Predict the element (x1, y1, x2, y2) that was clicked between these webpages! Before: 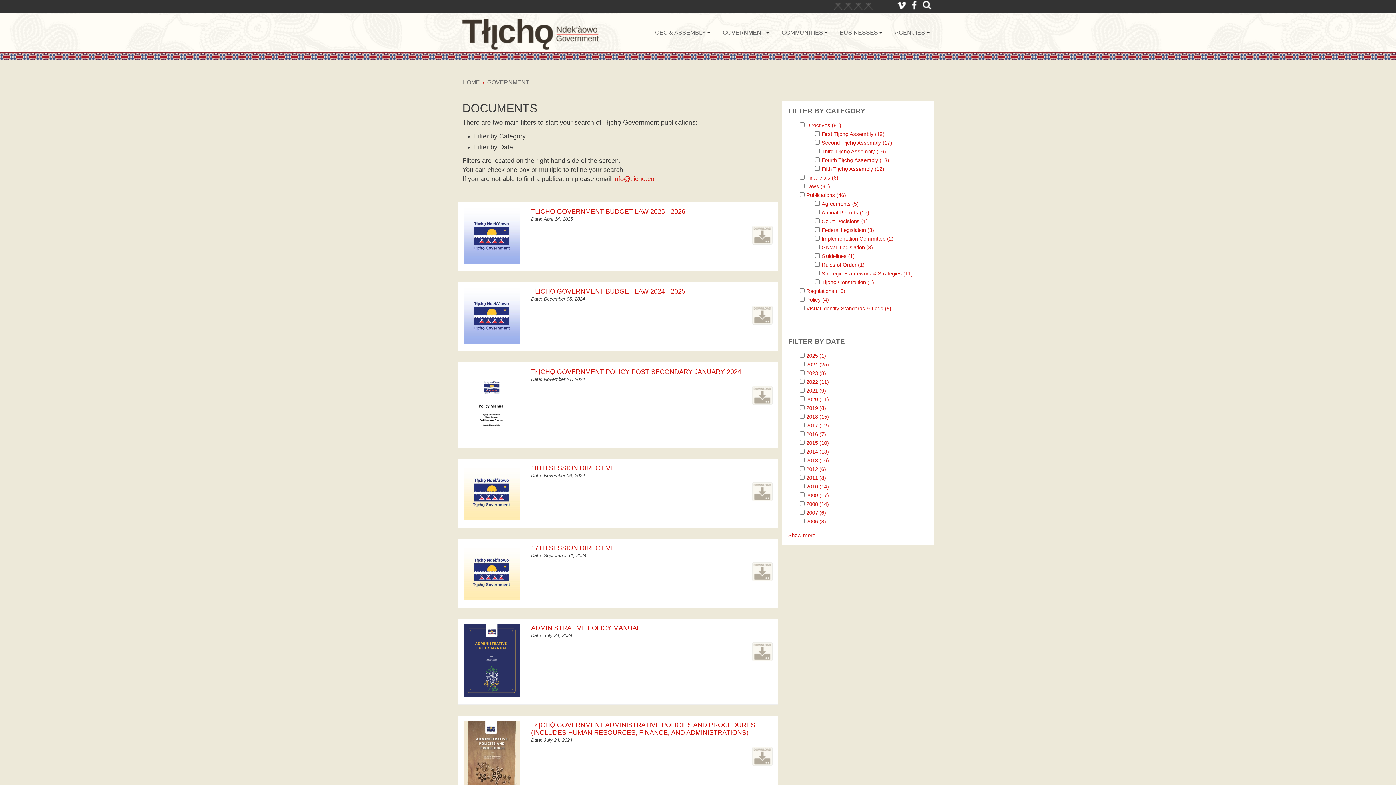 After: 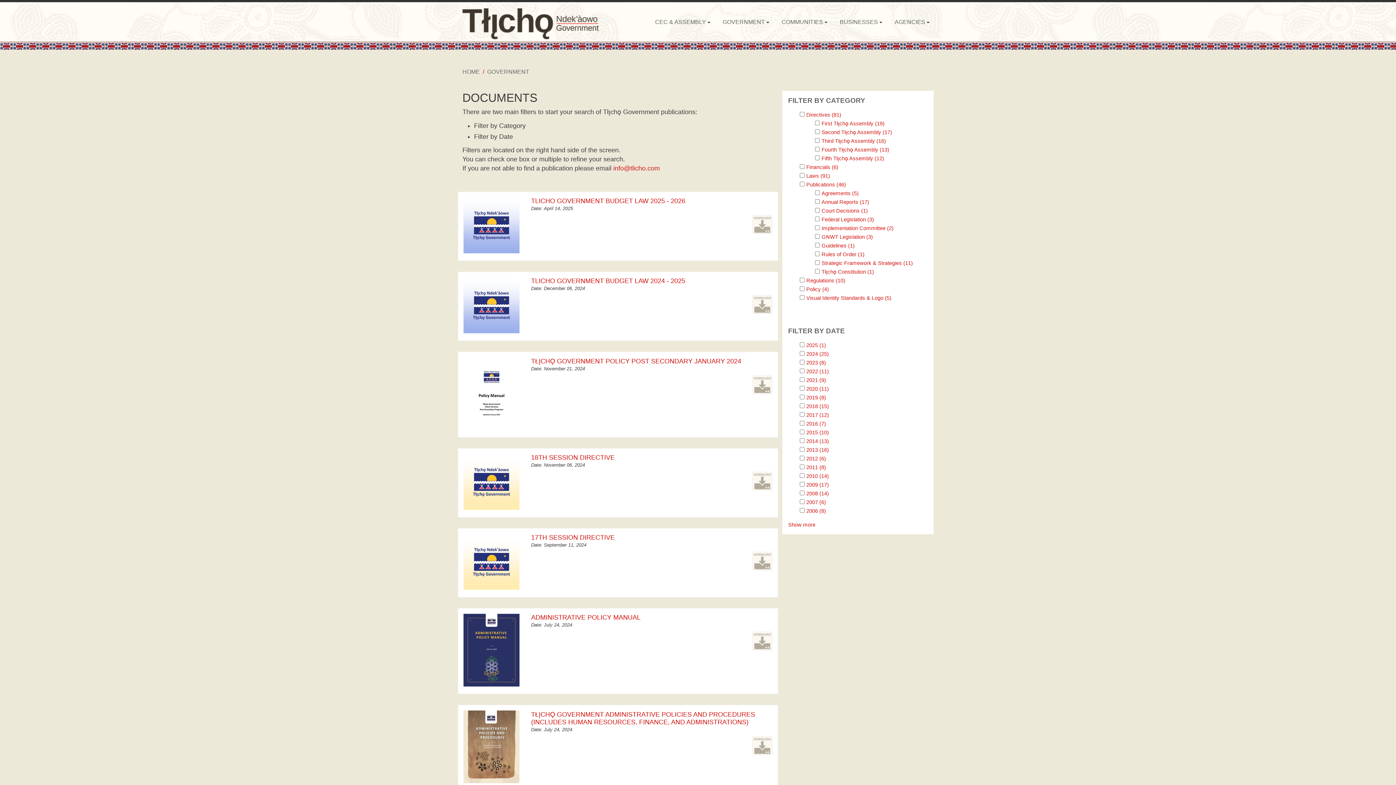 Action: bbox: (463, 721, 519, 796) label: Image